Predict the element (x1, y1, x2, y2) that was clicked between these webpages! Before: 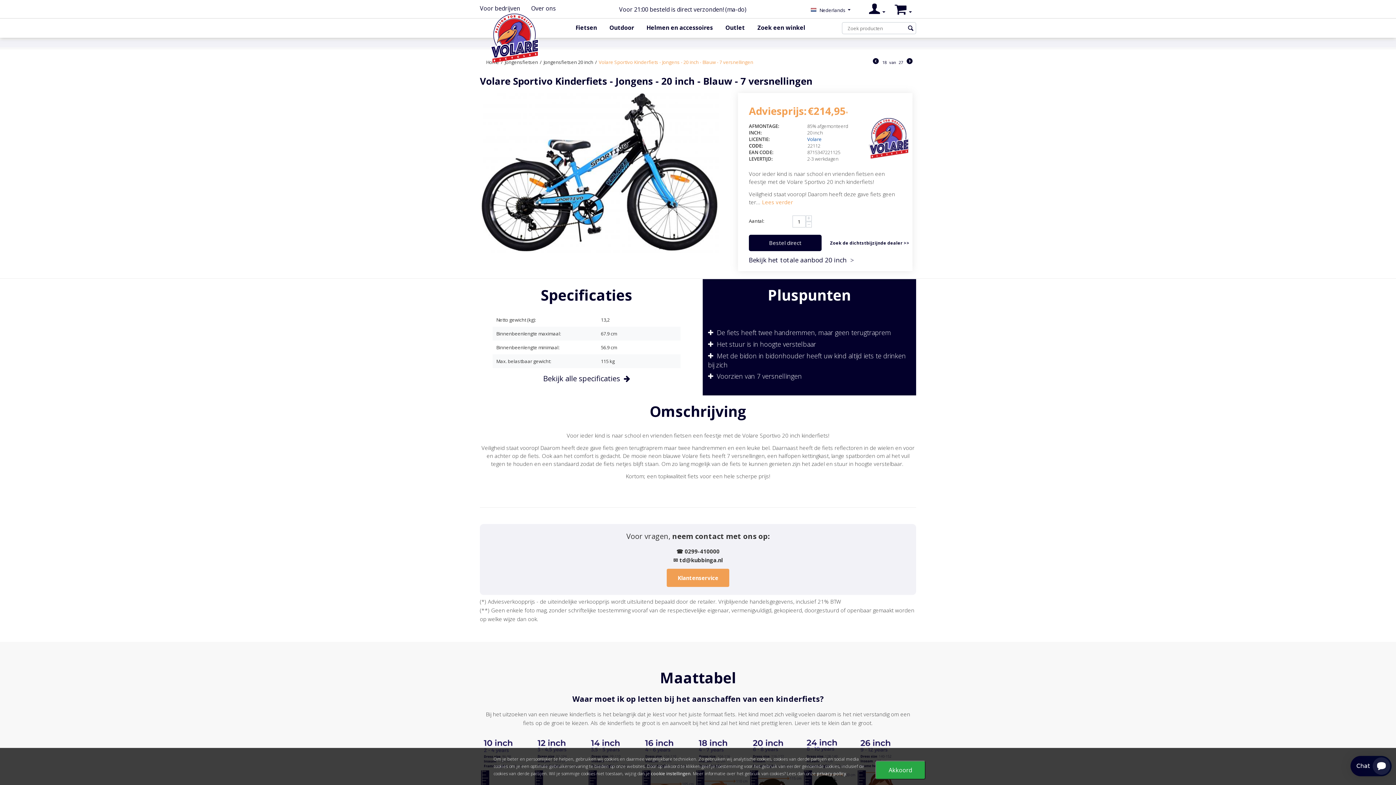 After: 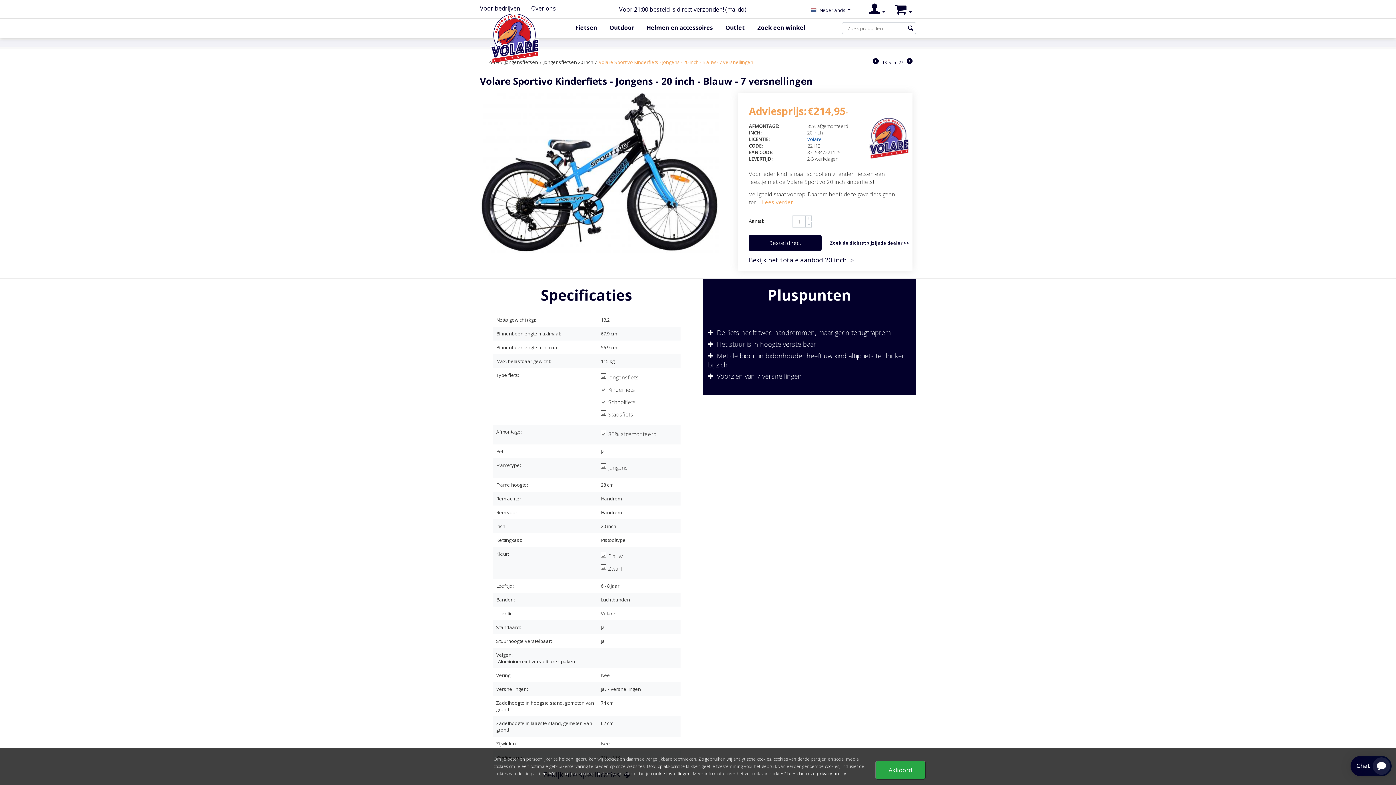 Action: bbox: (492, 368, 680, 382) label: Bekijk alle specificaties